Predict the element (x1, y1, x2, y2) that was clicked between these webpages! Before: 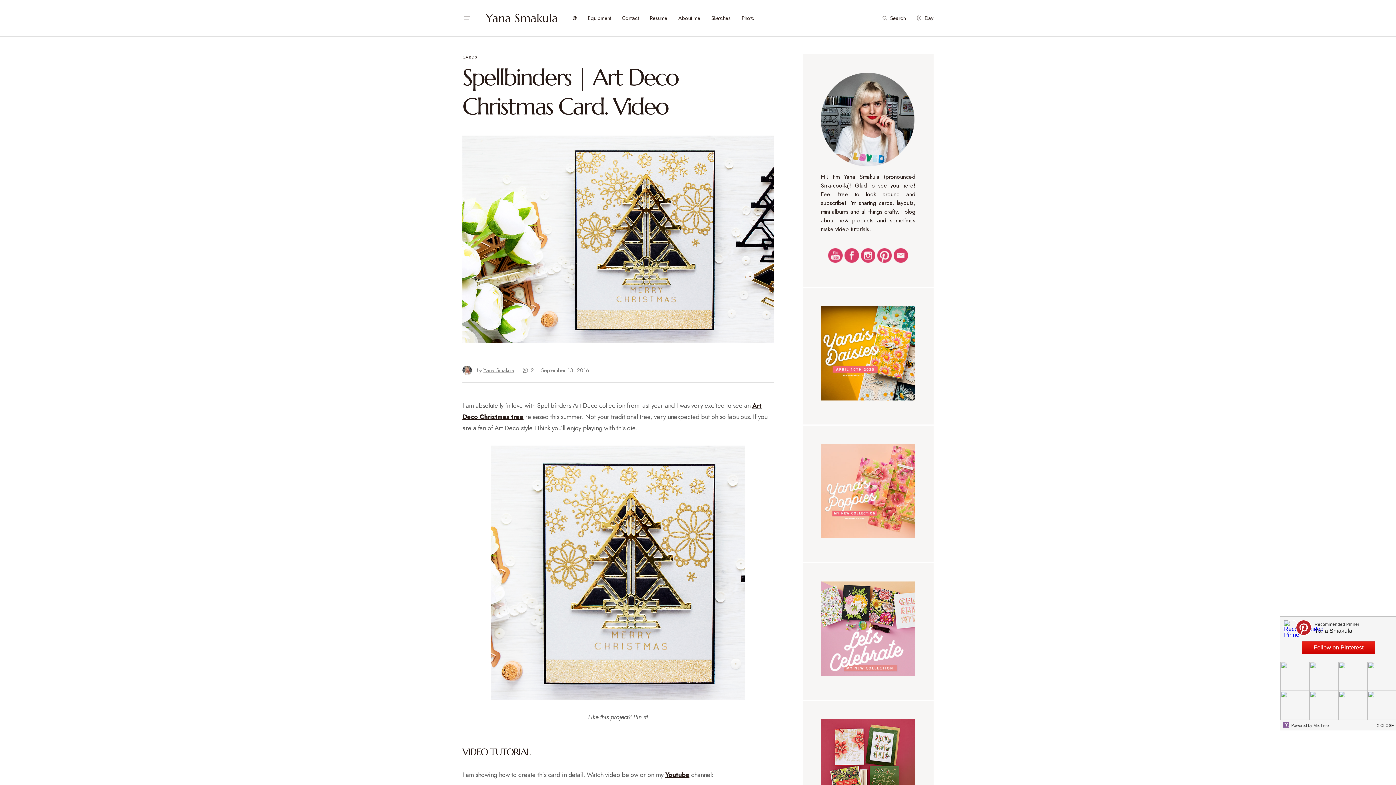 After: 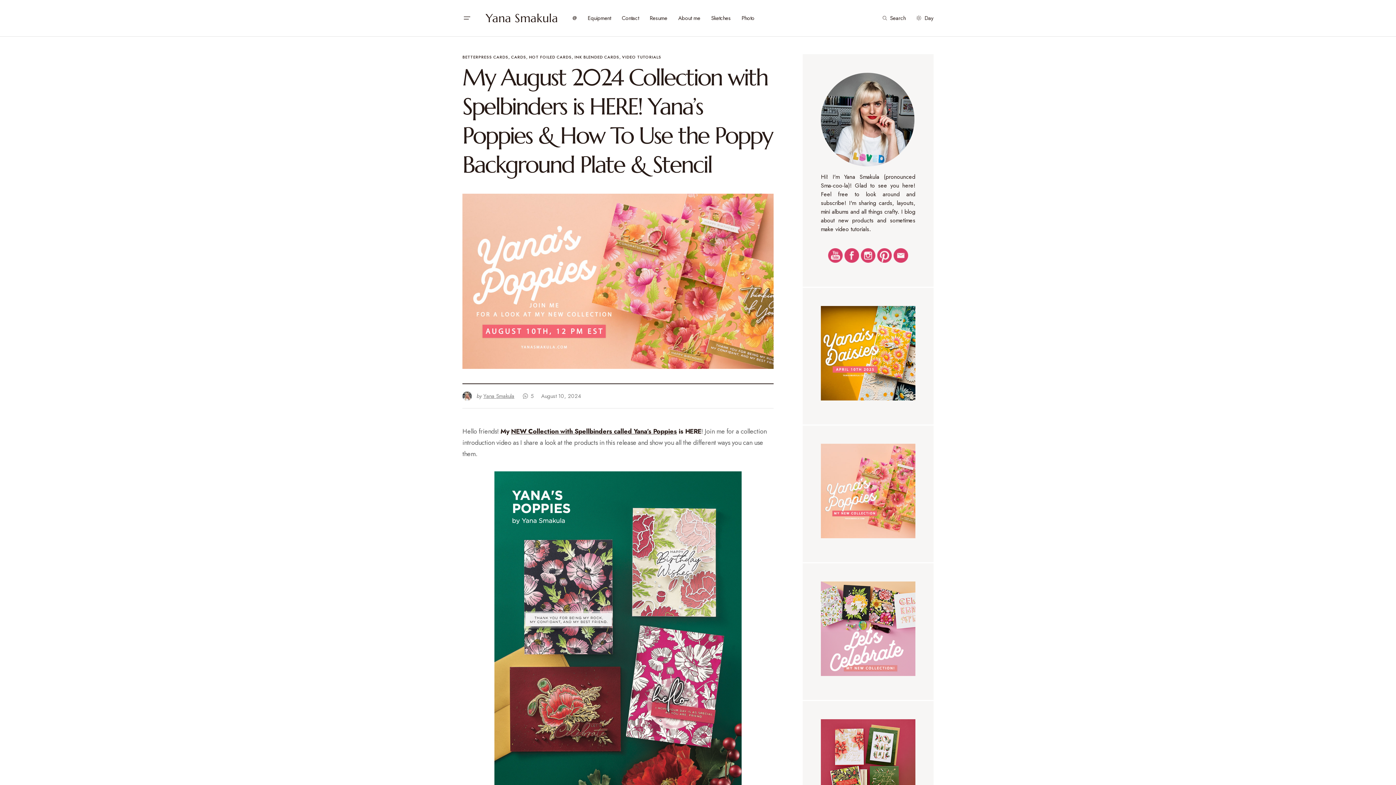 Action: bbox: (821, 444, 915, 538)